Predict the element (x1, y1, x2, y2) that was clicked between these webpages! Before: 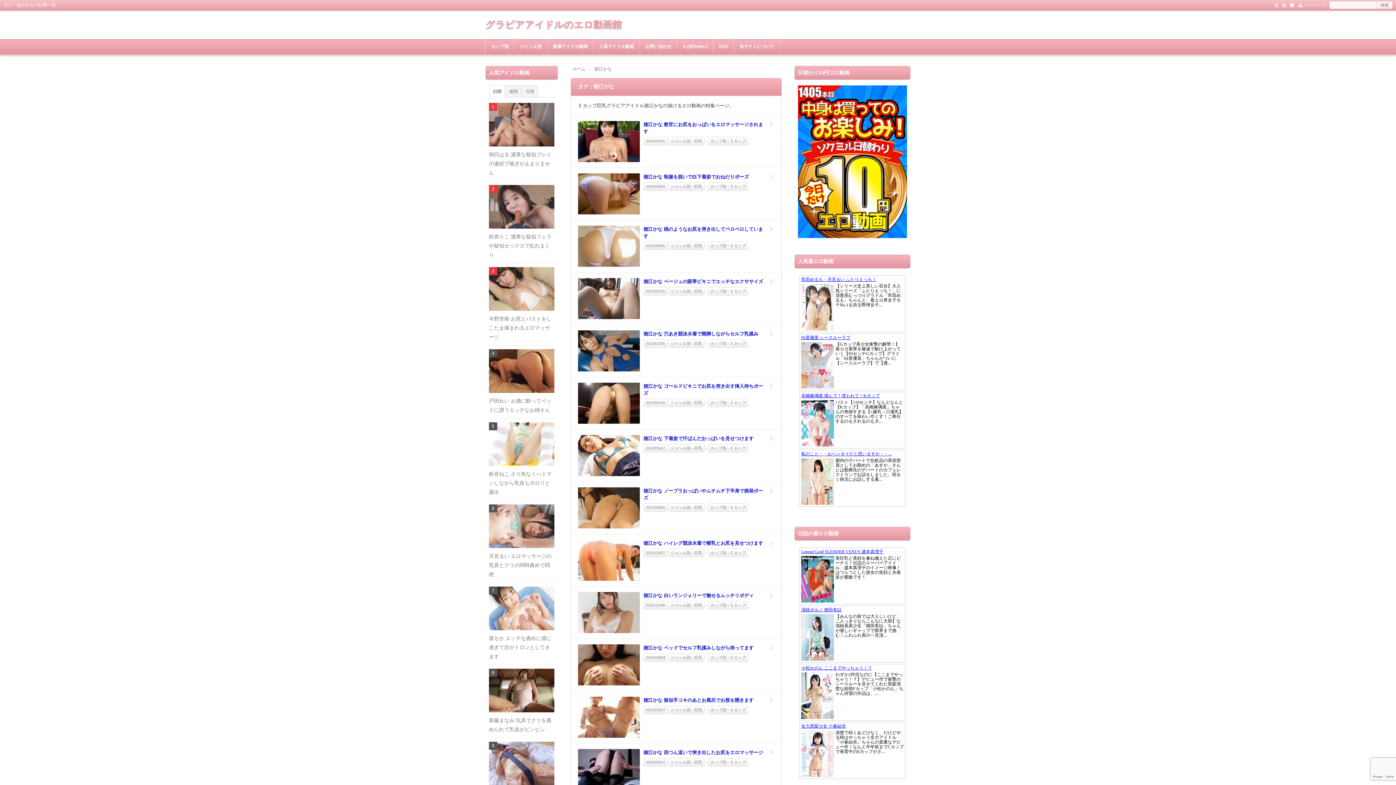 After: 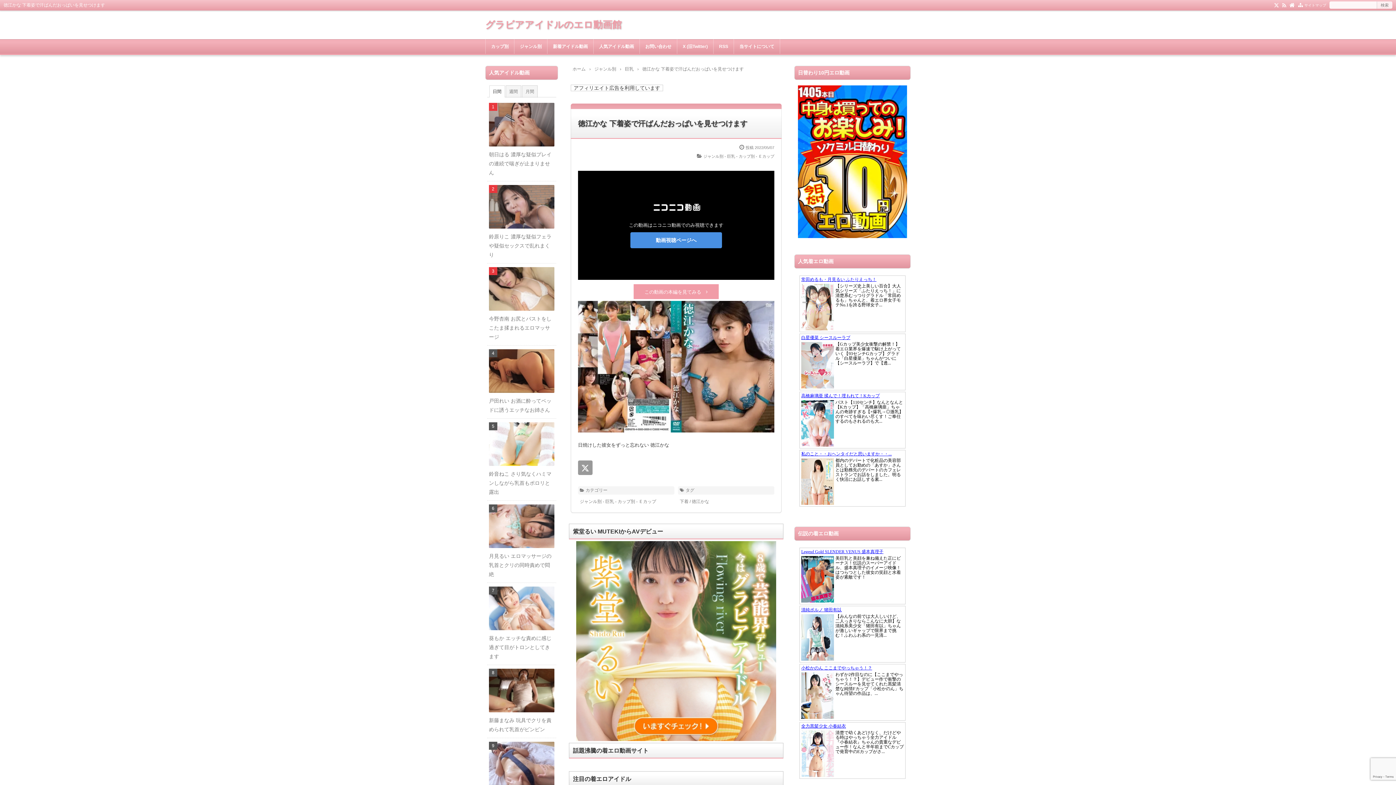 Action: bbox: (571, 429, 781, 481)